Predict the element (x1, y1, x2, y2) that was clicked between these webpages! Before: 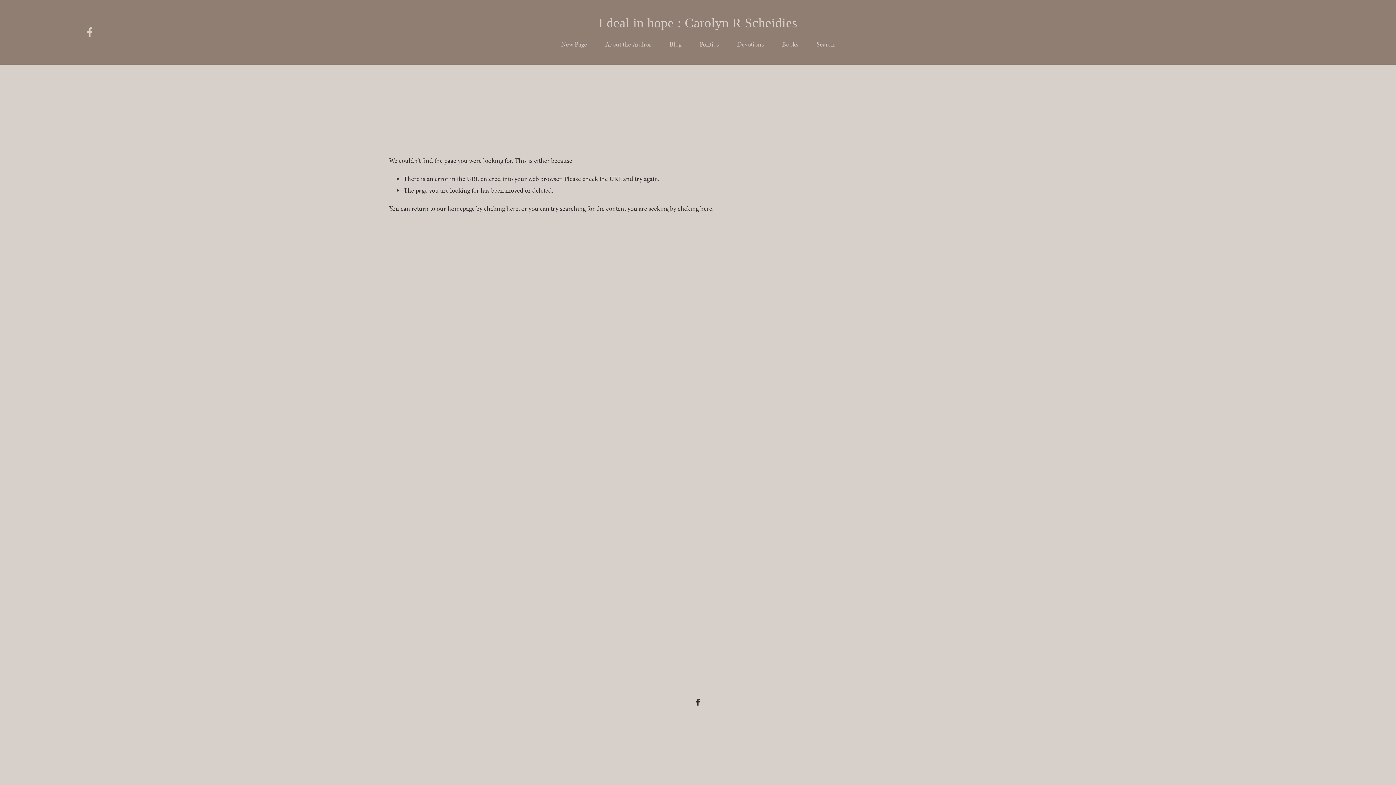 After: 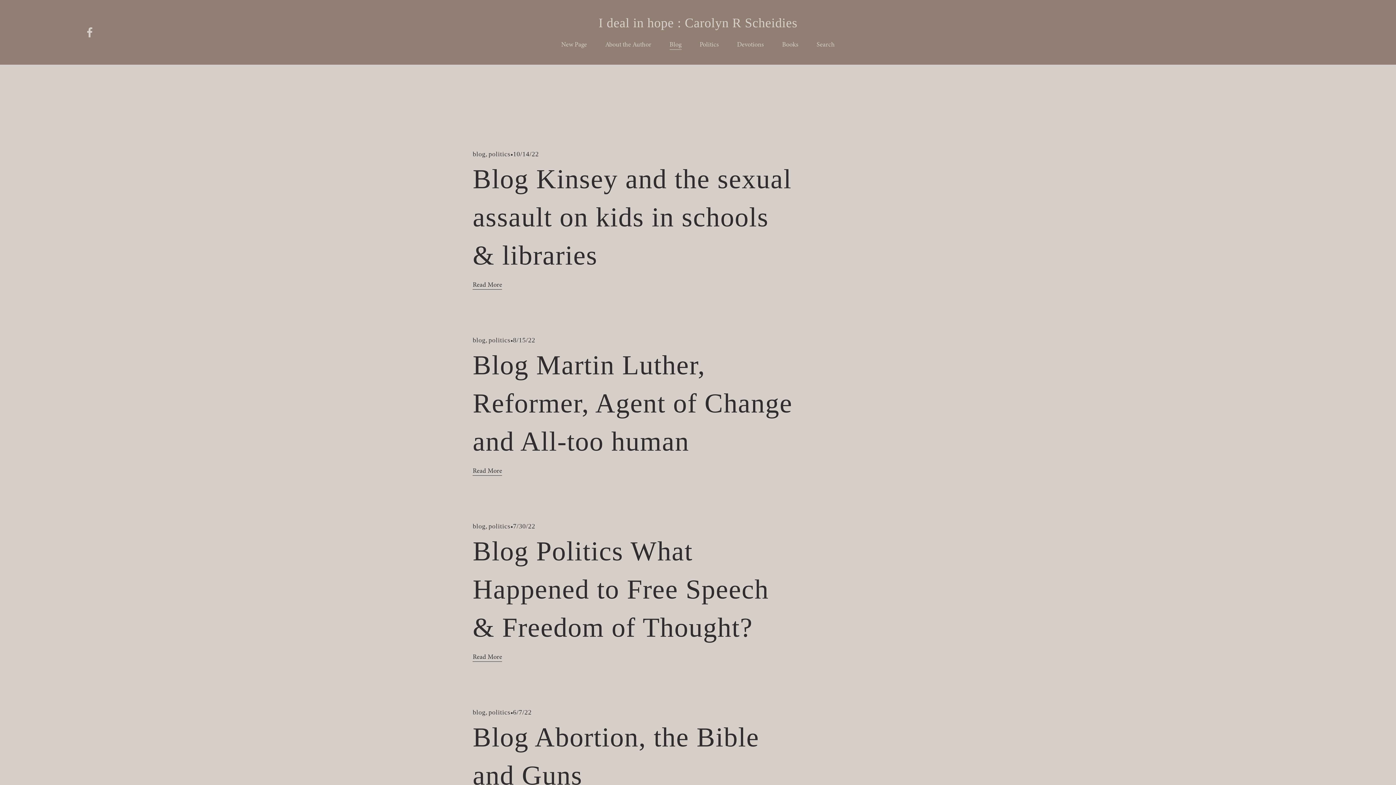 Action: bbox: (699, 37, 719, 50) label: Politics